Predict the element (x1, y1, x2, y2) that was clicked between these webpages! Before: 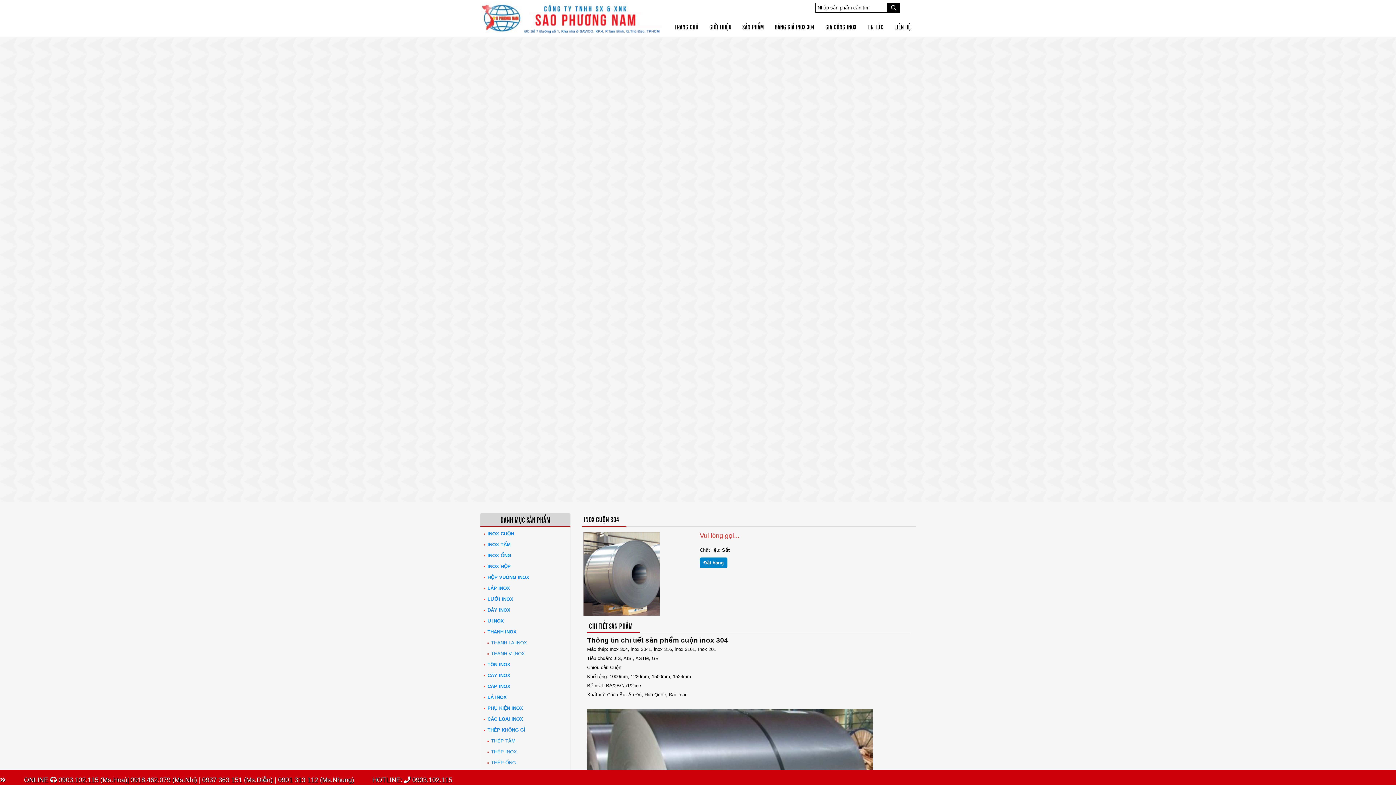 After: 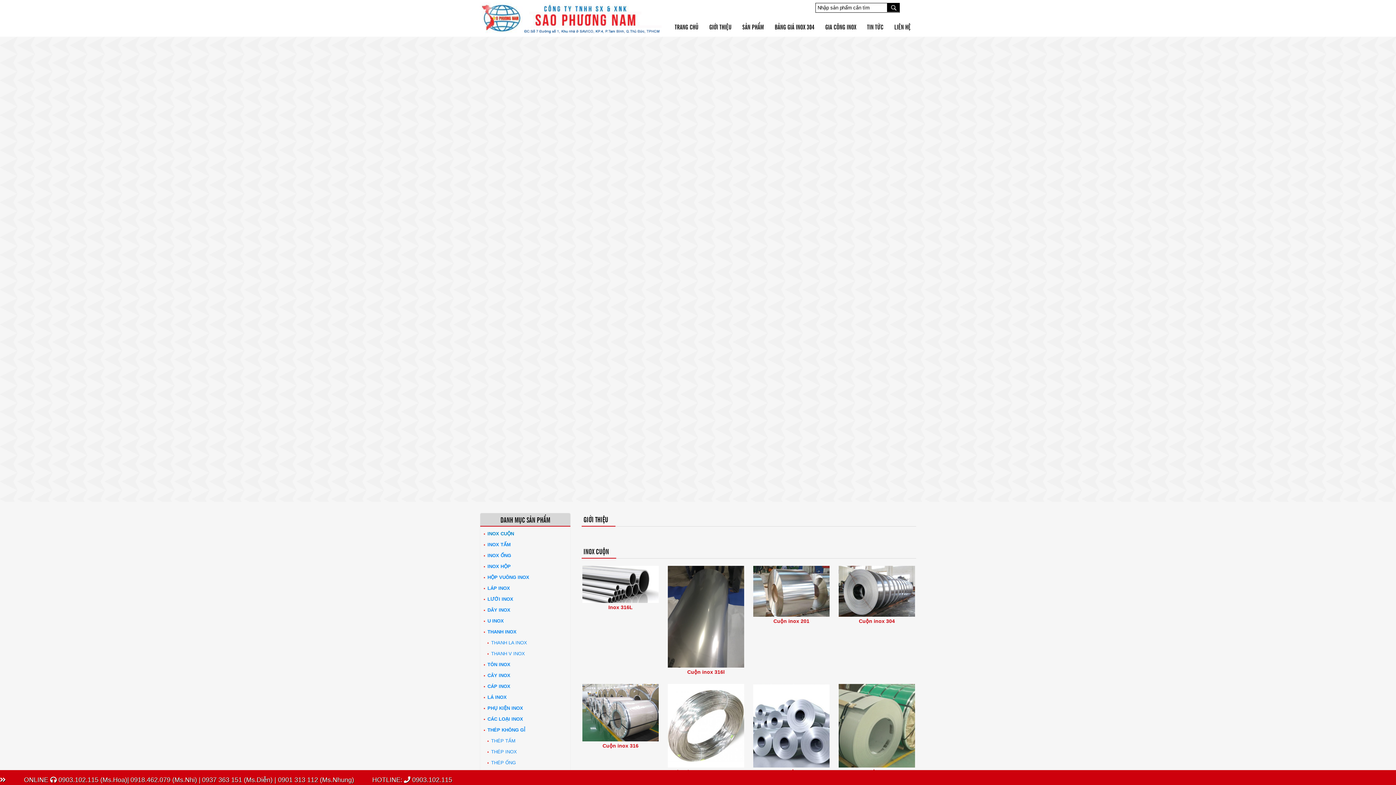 Action: bbox: (482, 528, 568, 539) label: INOX CUỘN